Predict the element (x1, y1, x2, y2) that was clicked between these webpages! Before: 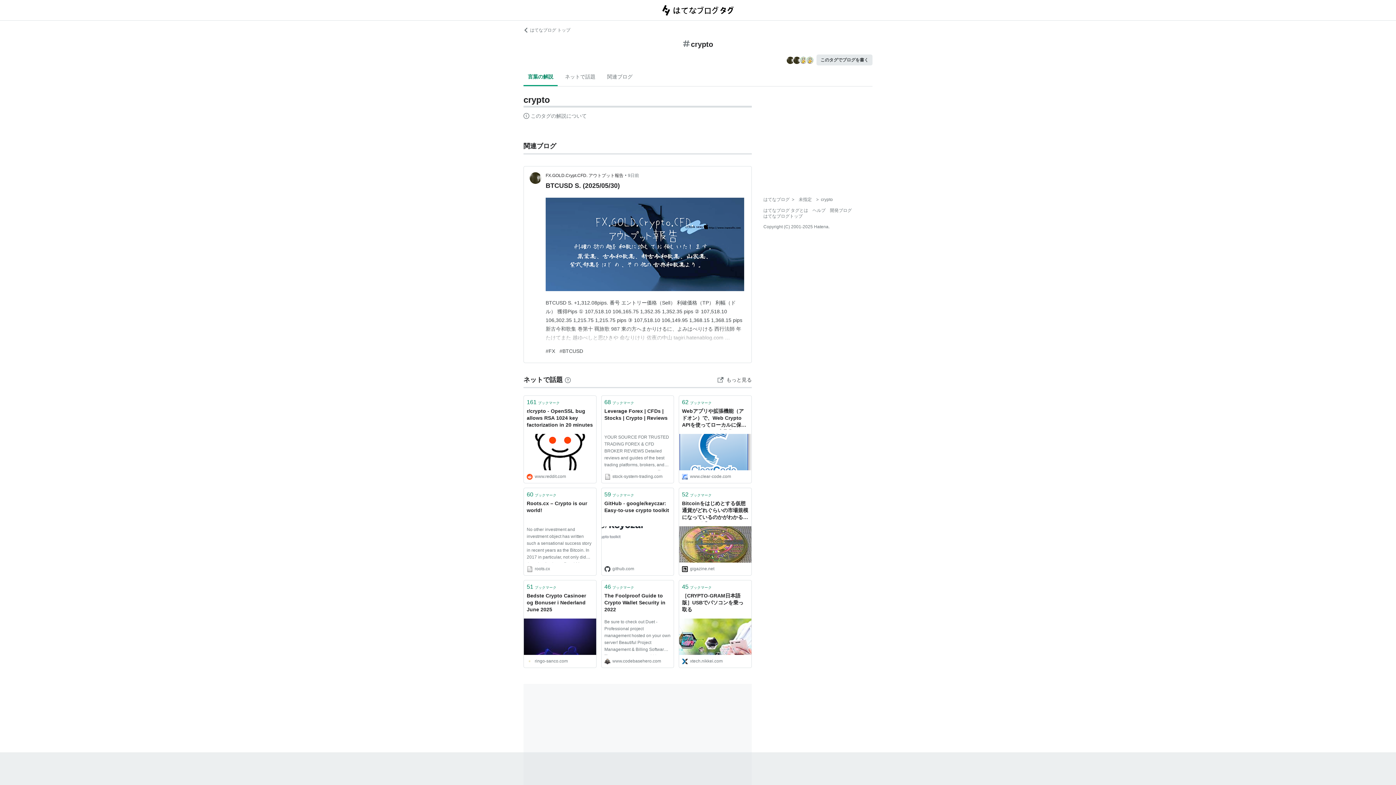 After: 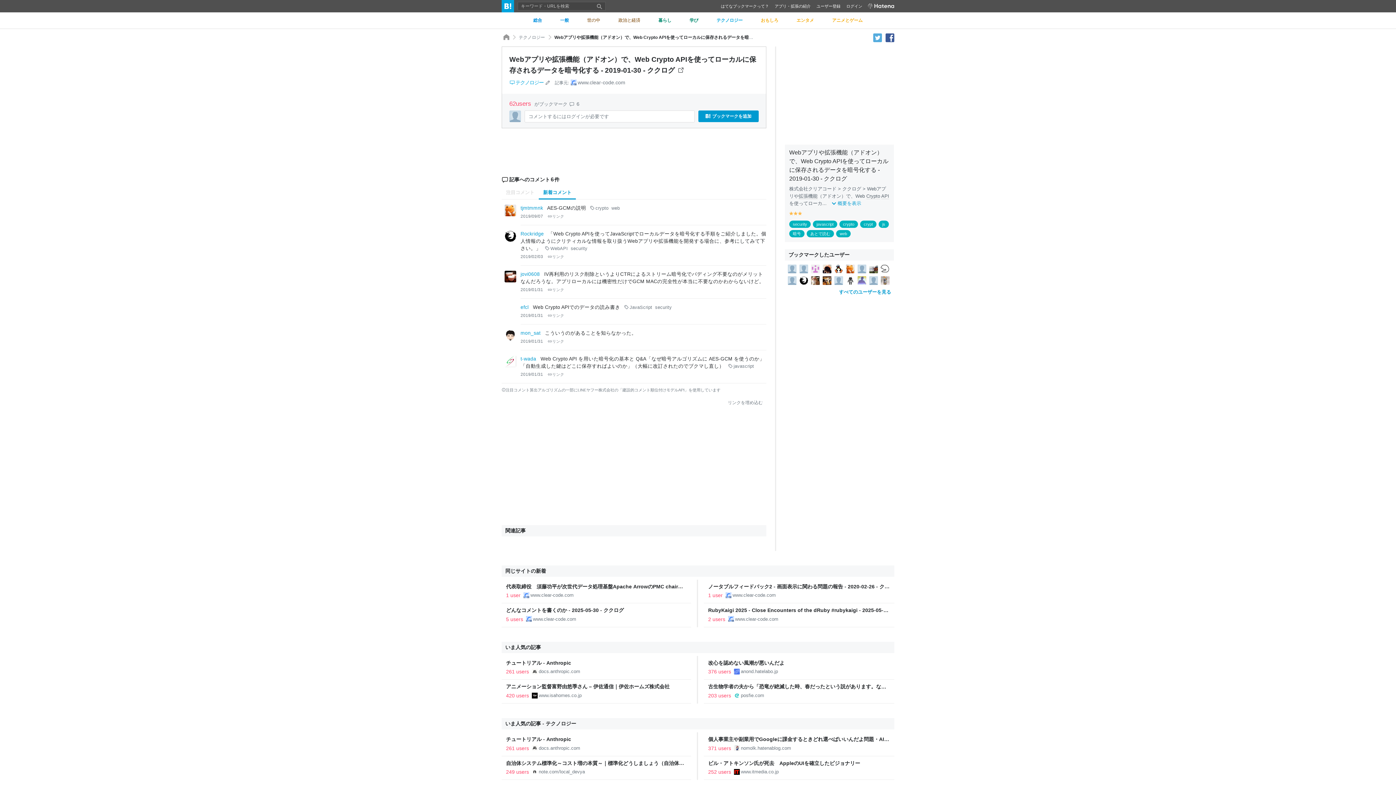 Action: bbox: (679, 395, 751, 407) label: 62ブックマーク